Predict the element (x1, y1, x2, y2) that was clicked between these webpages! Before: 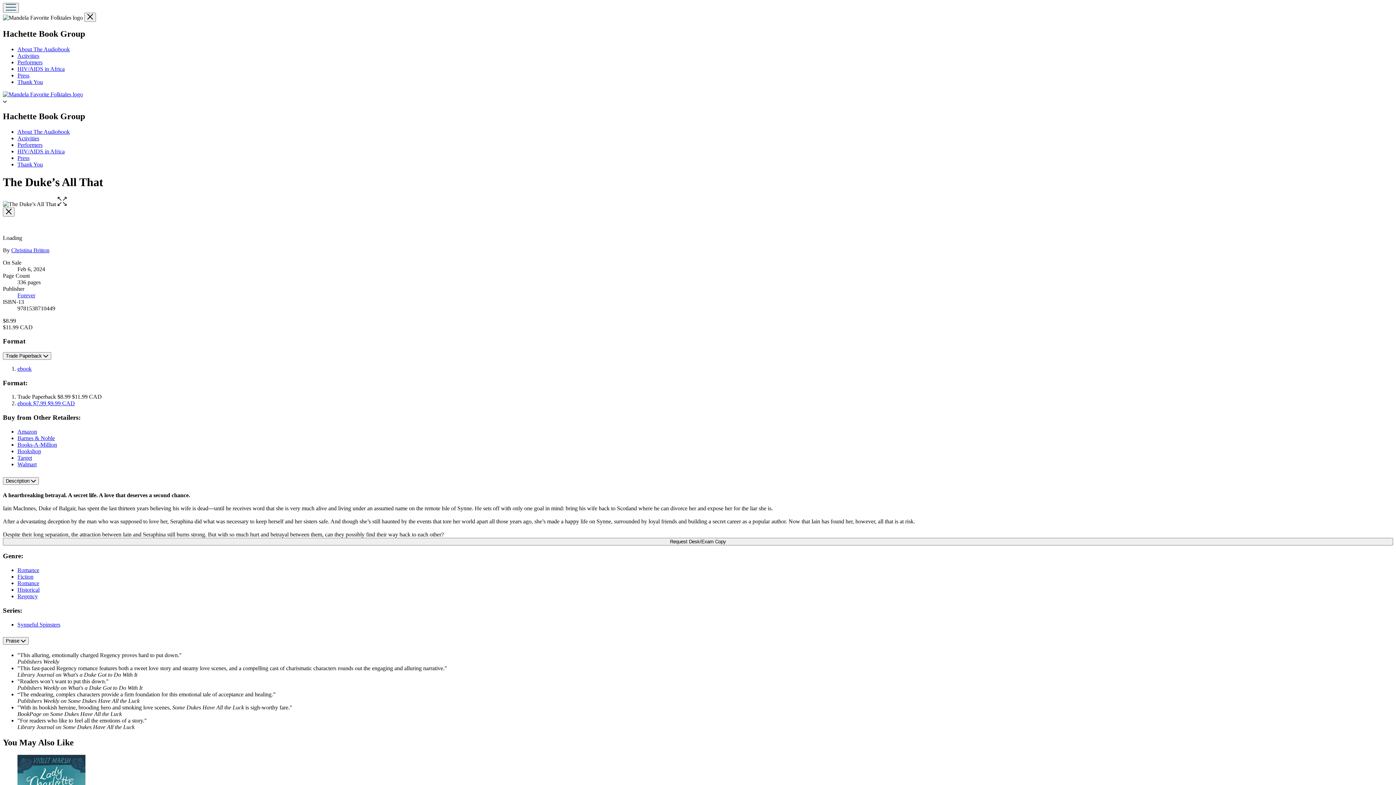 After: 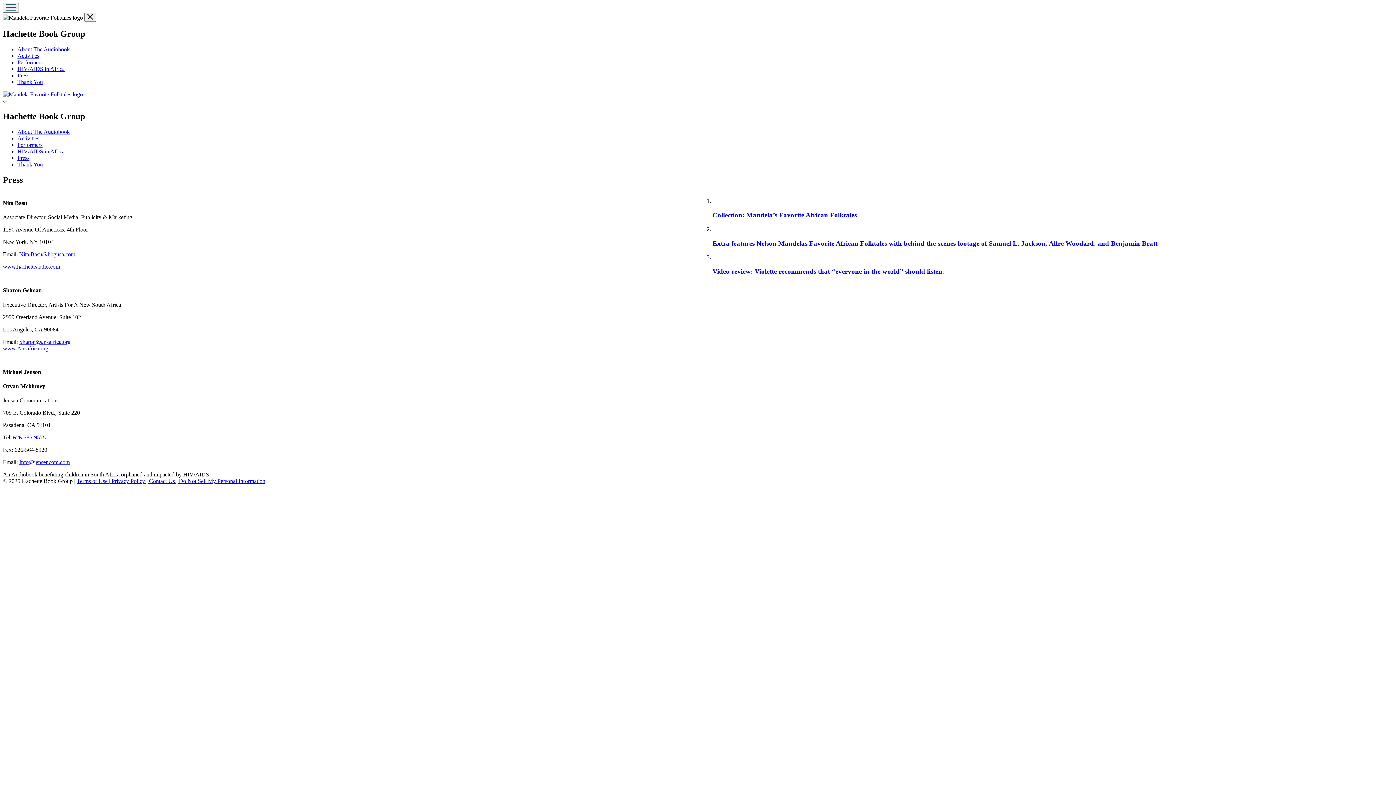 Action: label: Press bbox: (17, 72, 29, 78)